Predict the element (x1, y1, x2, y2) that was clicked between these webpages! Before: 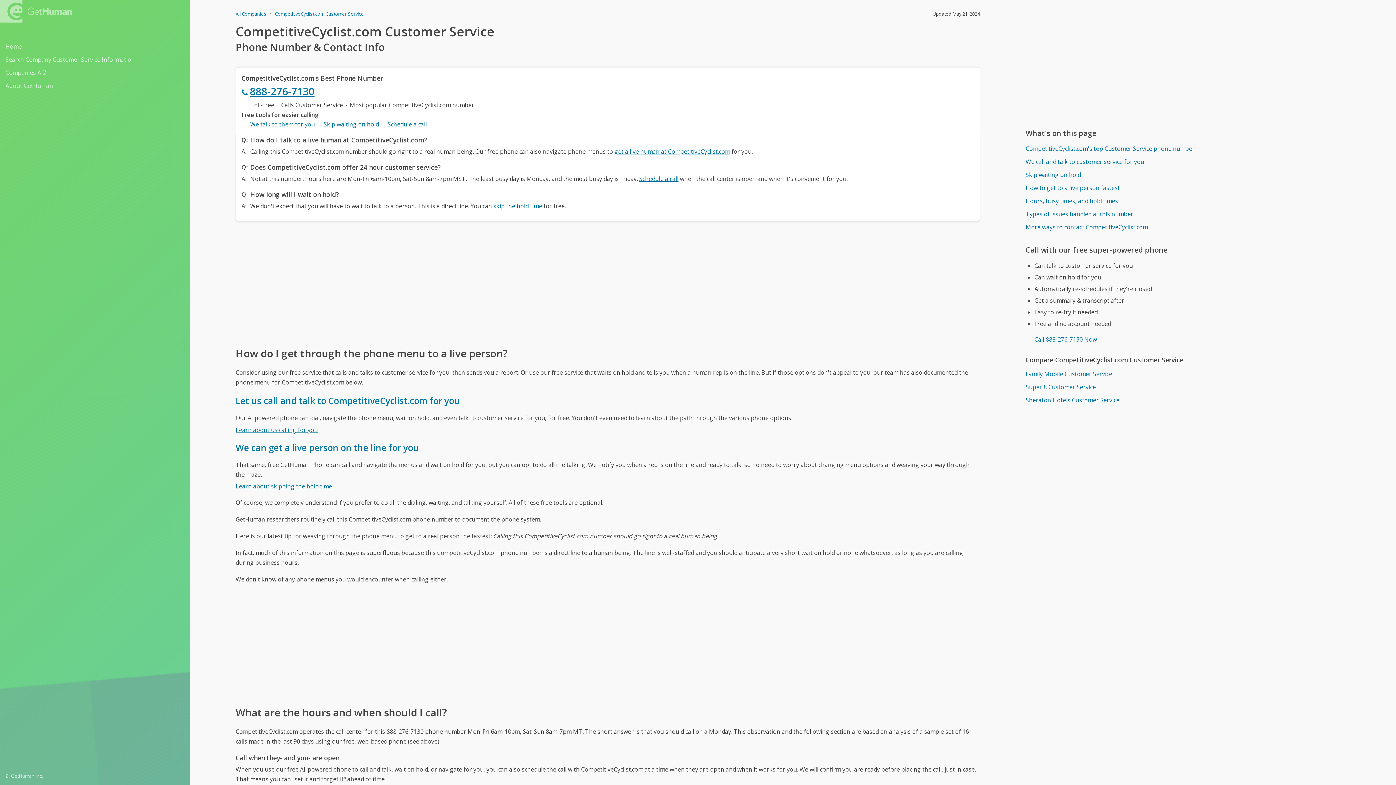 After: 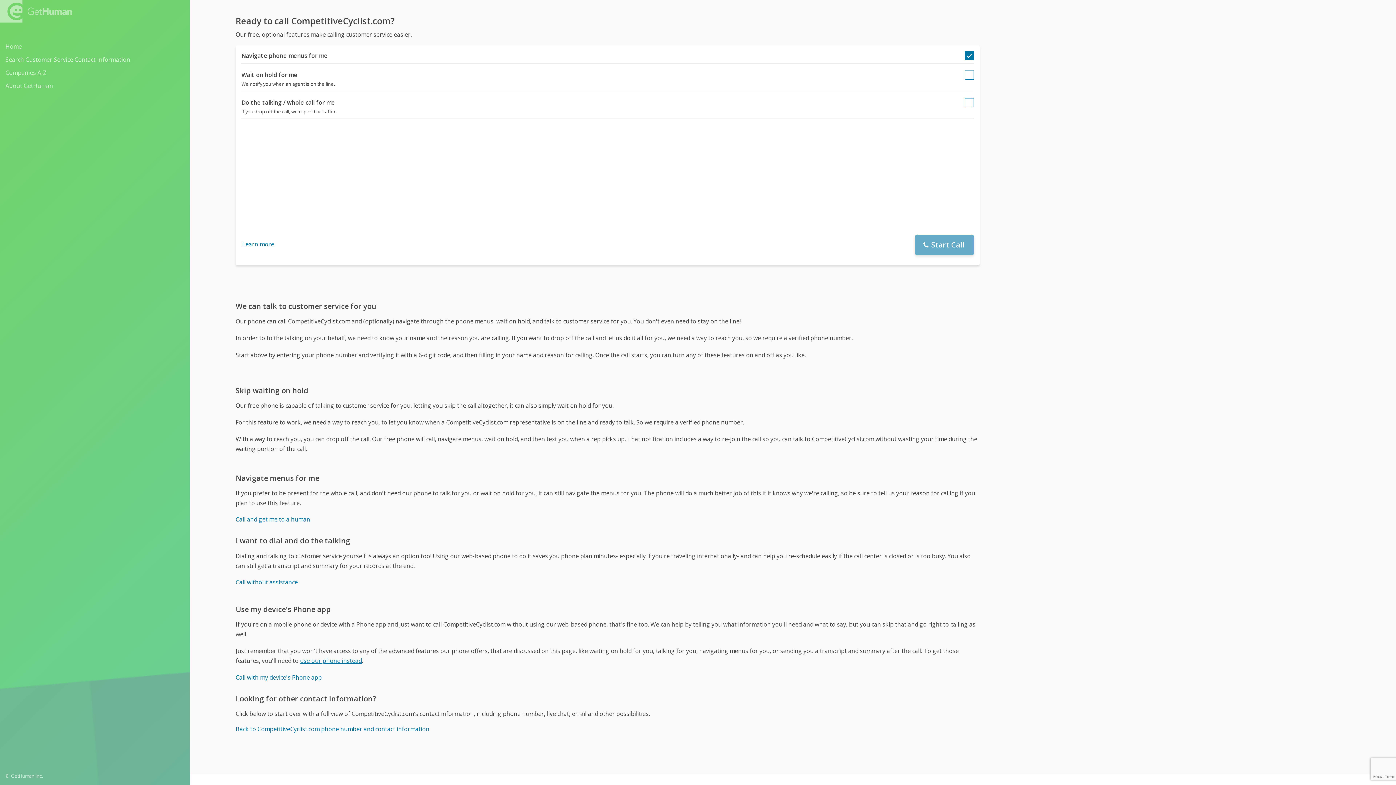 Action: bbox: (235, 441, 419, 453) label: We can get a live person on the line for you